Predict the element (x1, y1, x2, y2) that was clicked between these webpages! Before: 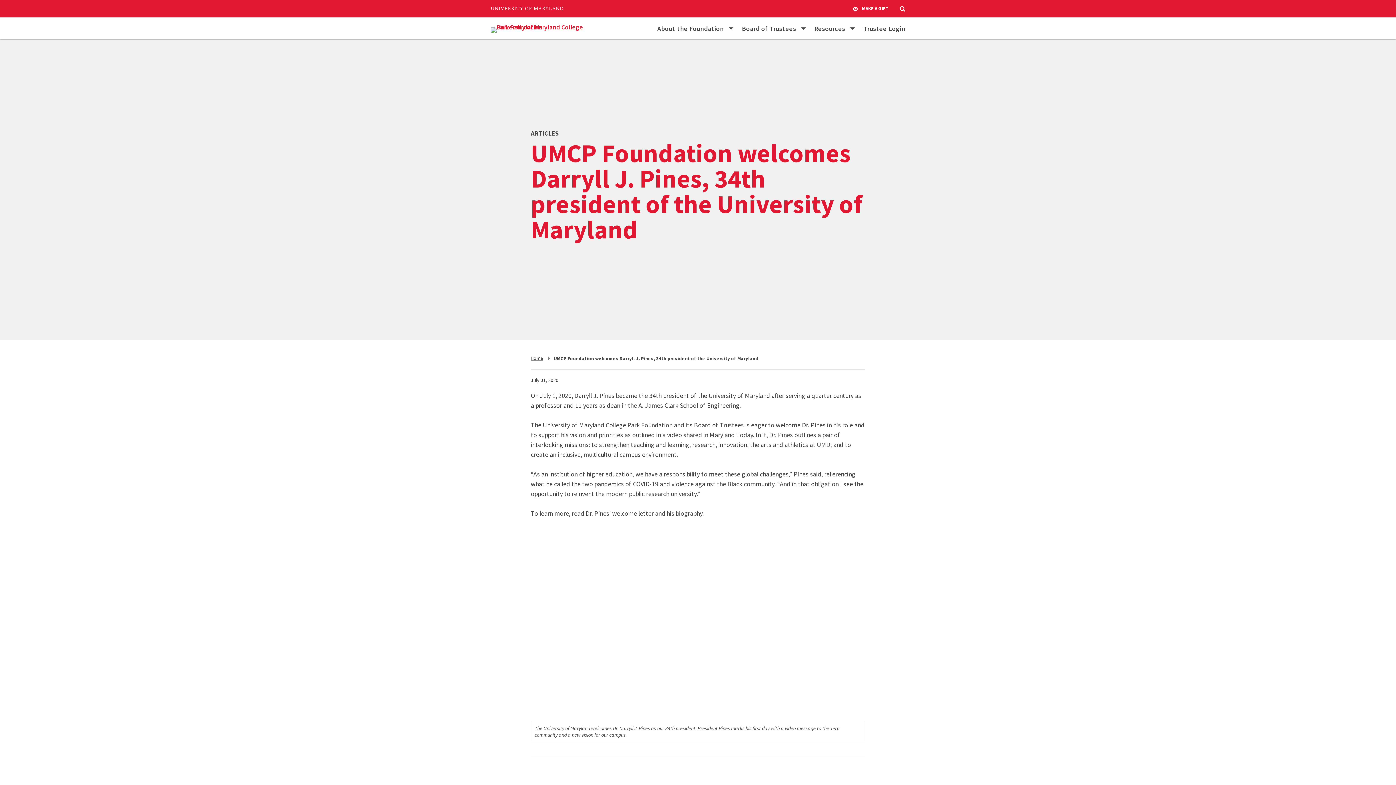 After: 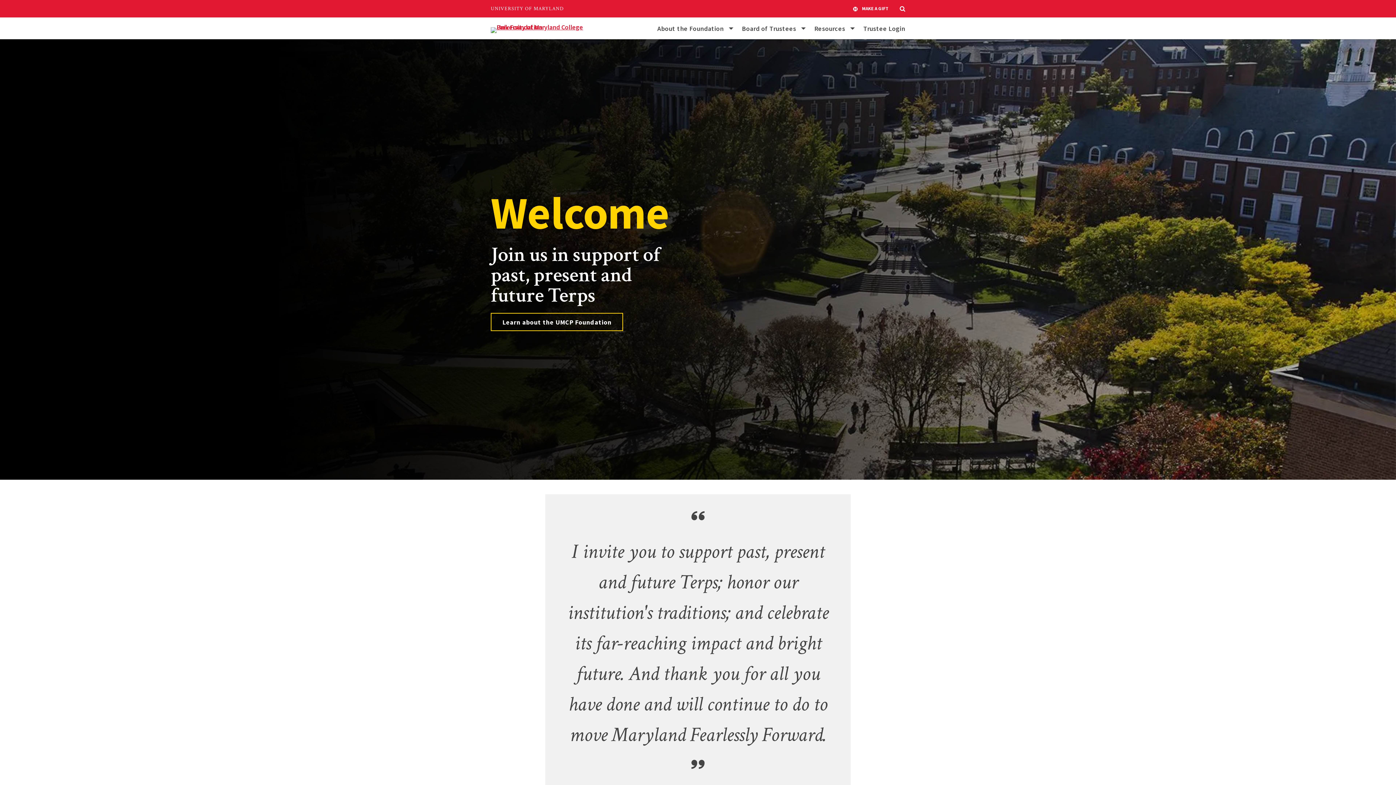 Action: bbox: (490, 22, 585, 31)